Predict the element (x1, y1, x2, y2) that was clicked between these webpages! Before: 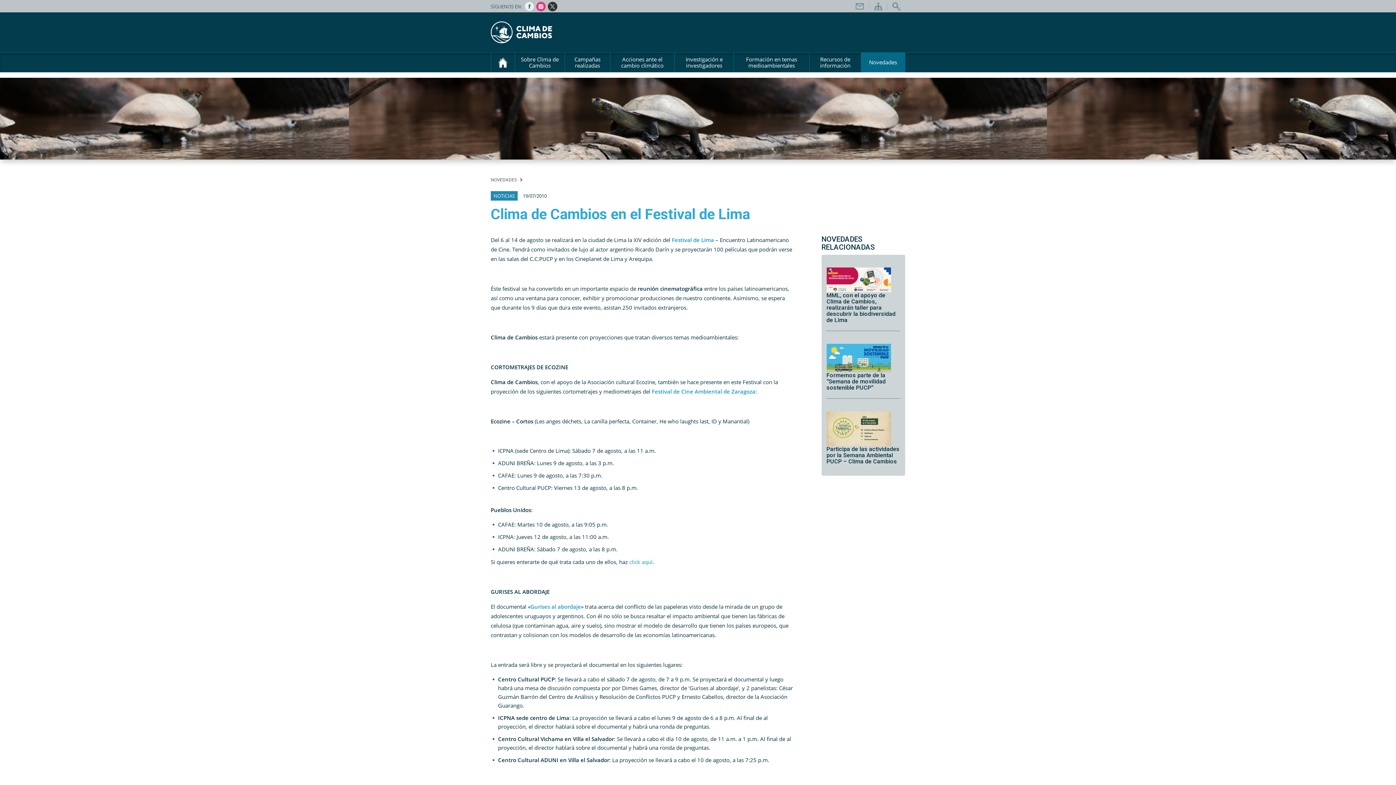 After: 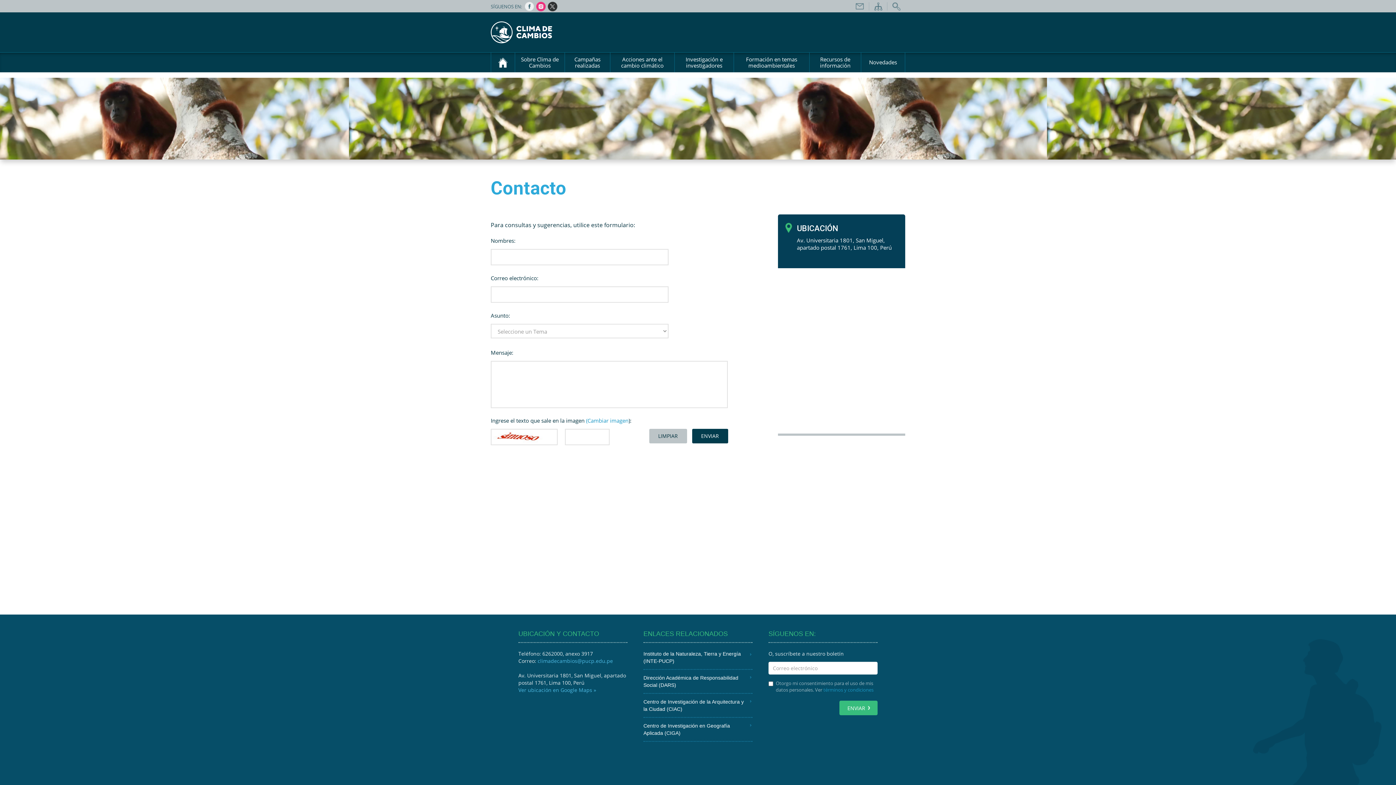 Action: bbox: (850, 2, 869, 10)